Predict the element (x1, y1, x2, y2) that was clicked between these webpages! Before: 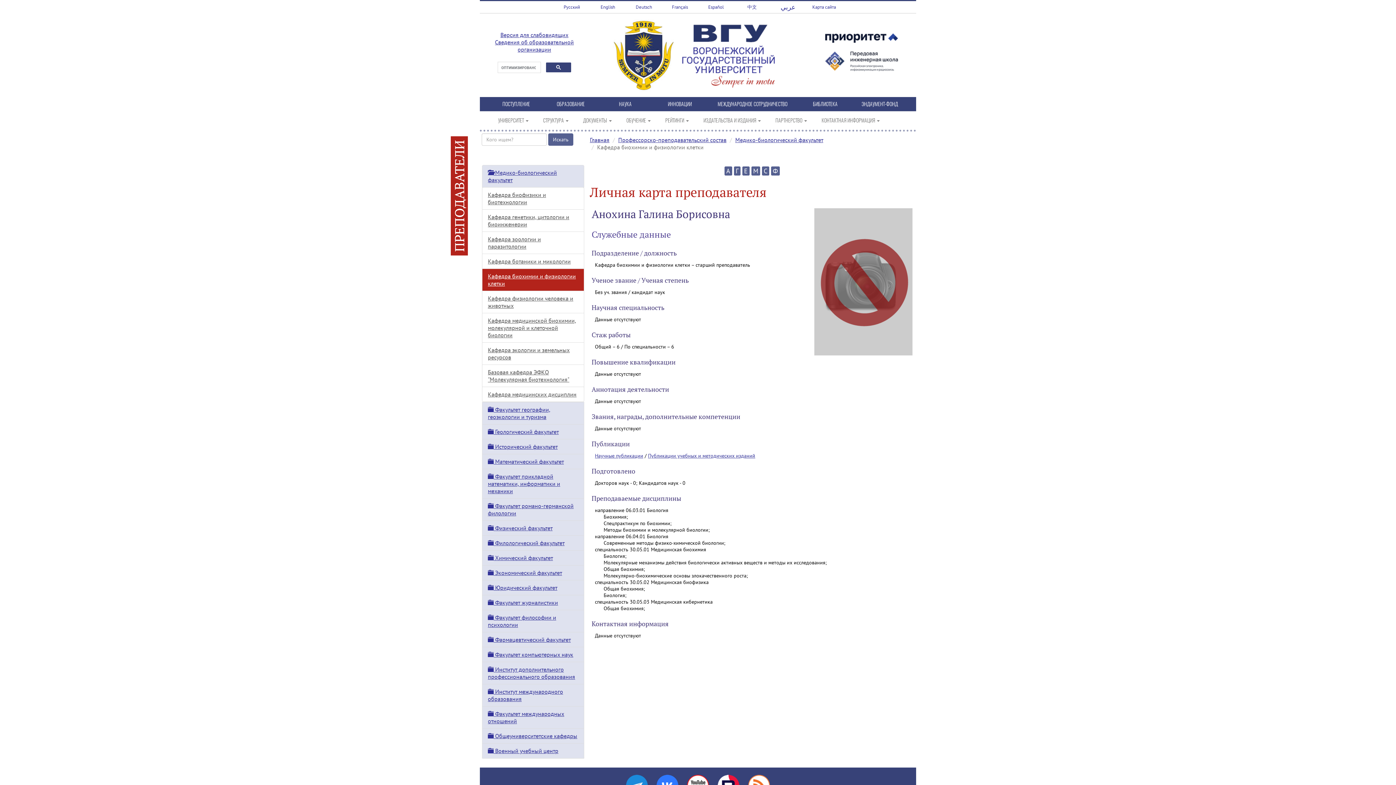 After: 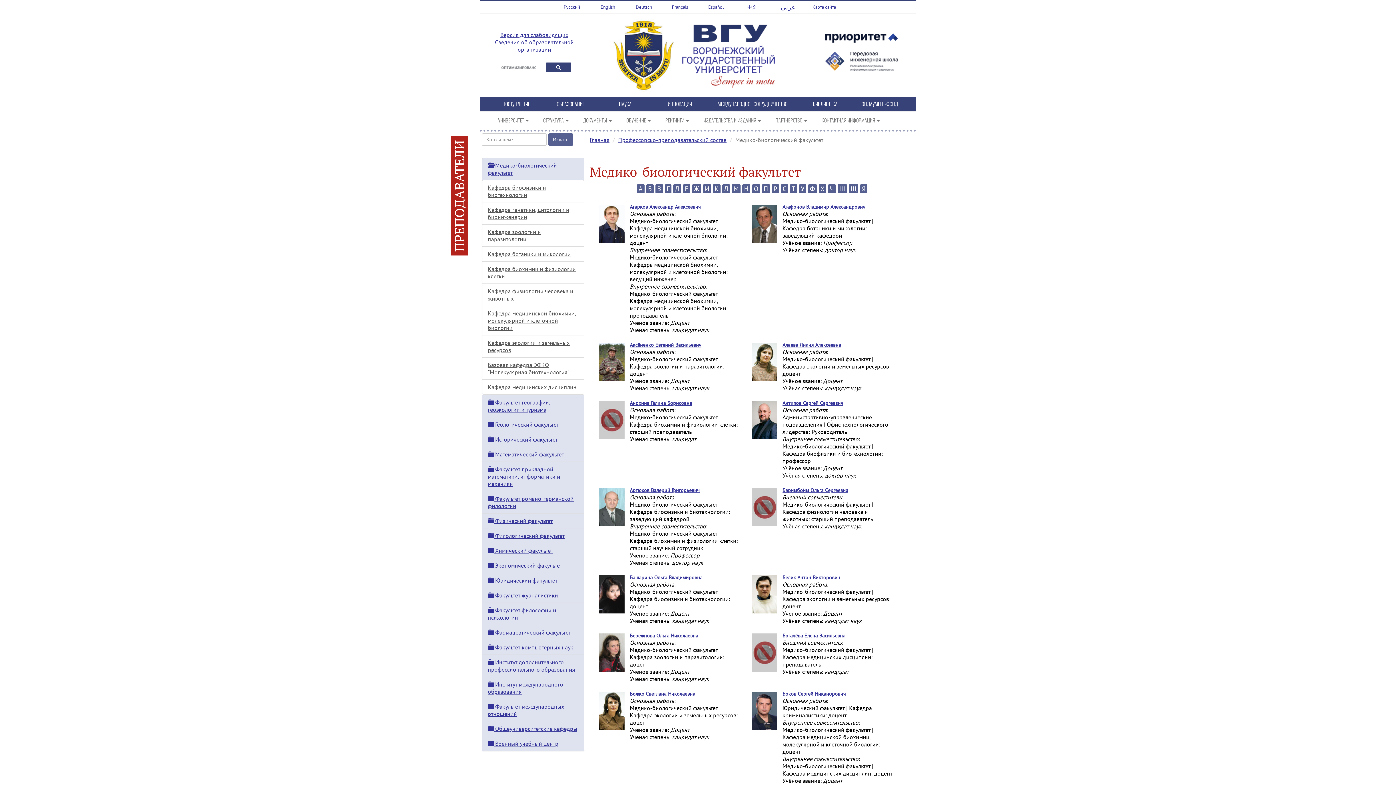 Action: label: Медико-биологический факультет bbox: (735, 136, 823, 143)